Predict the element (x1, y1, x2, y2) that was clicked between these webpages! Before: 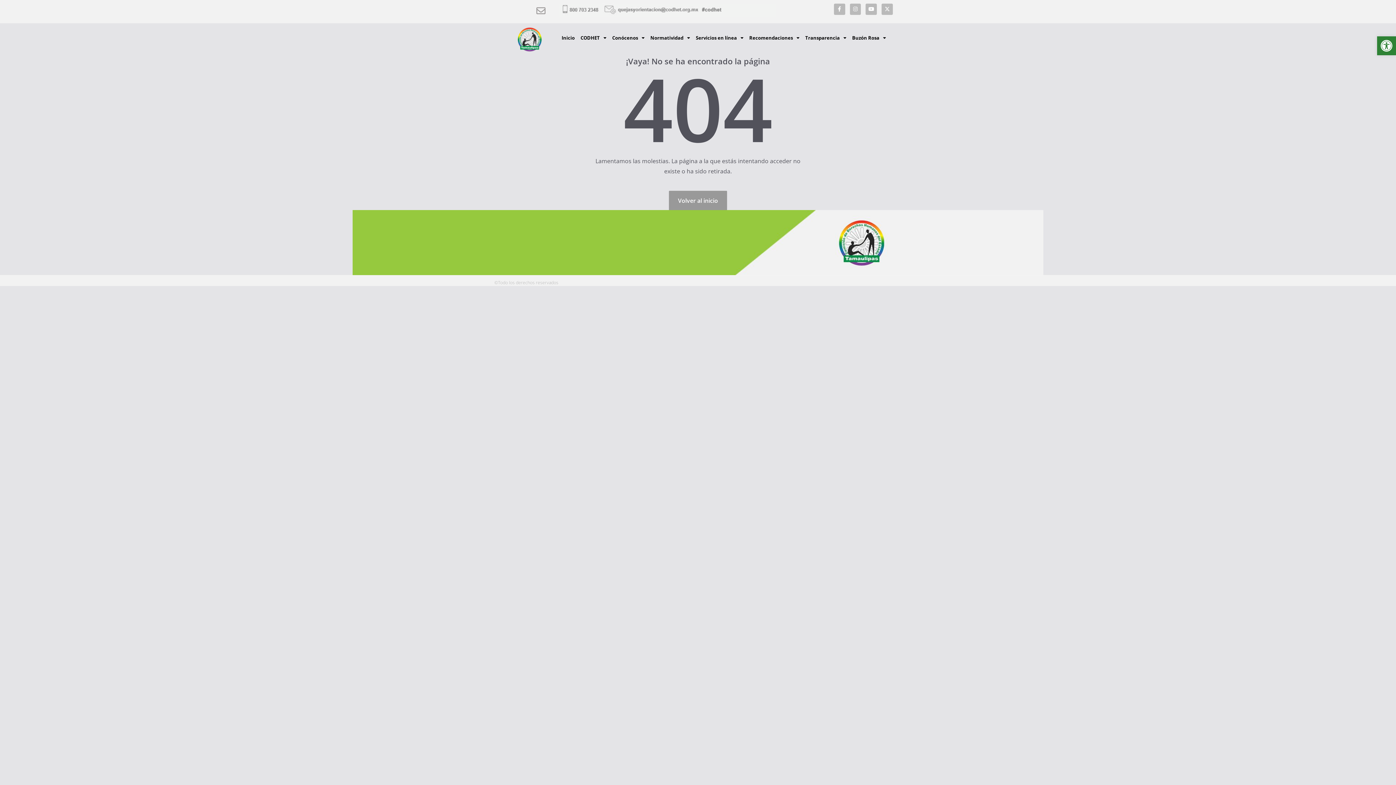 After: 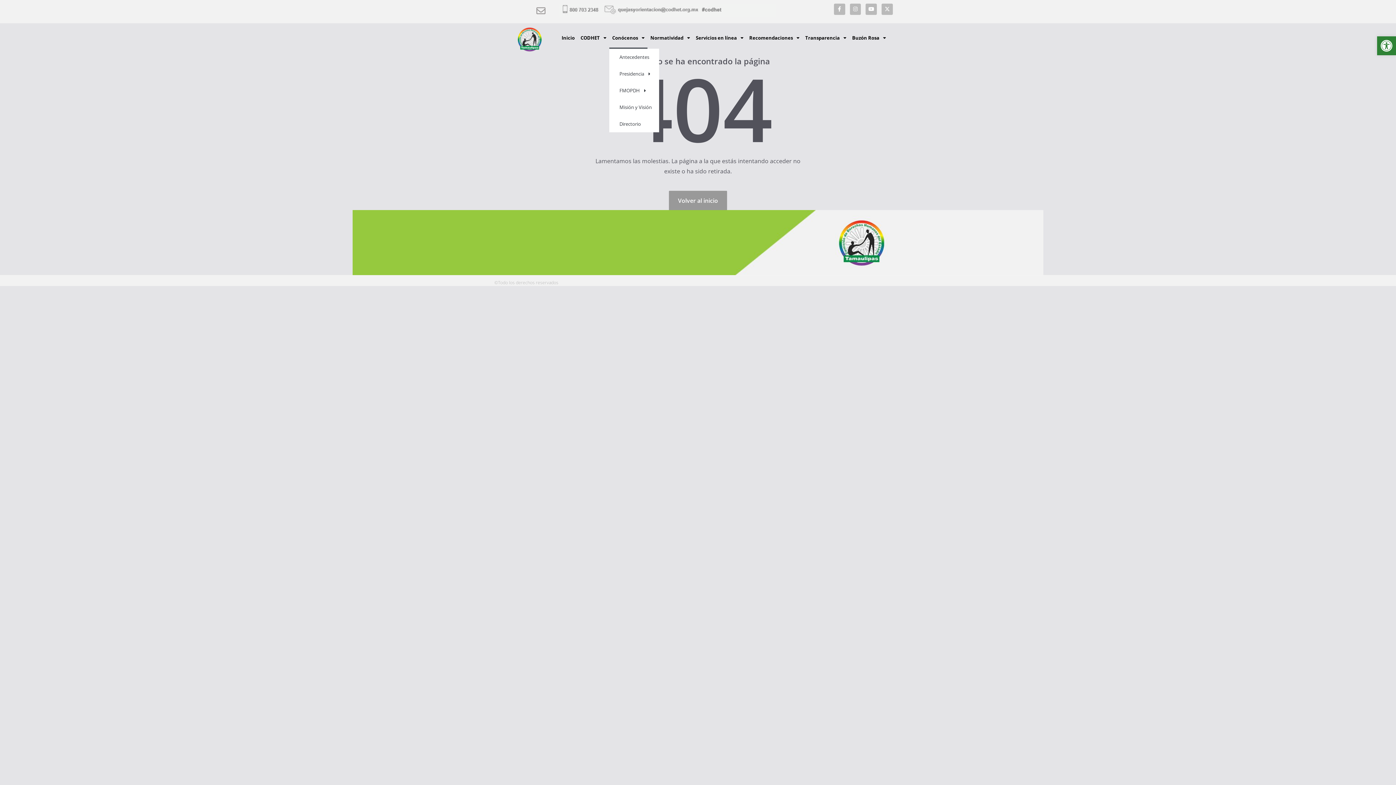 Action: bbox: (609, 26, 647, 48) label: Conócenos